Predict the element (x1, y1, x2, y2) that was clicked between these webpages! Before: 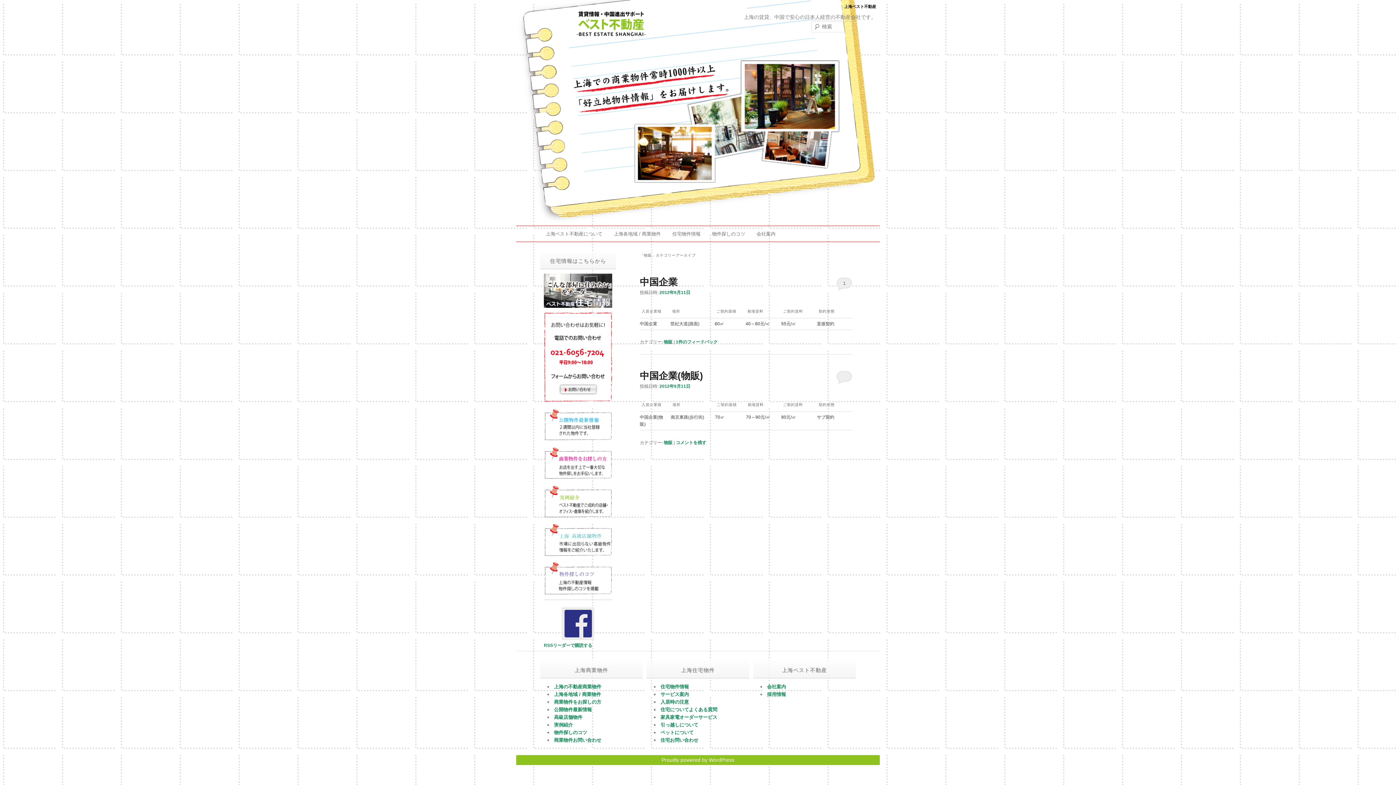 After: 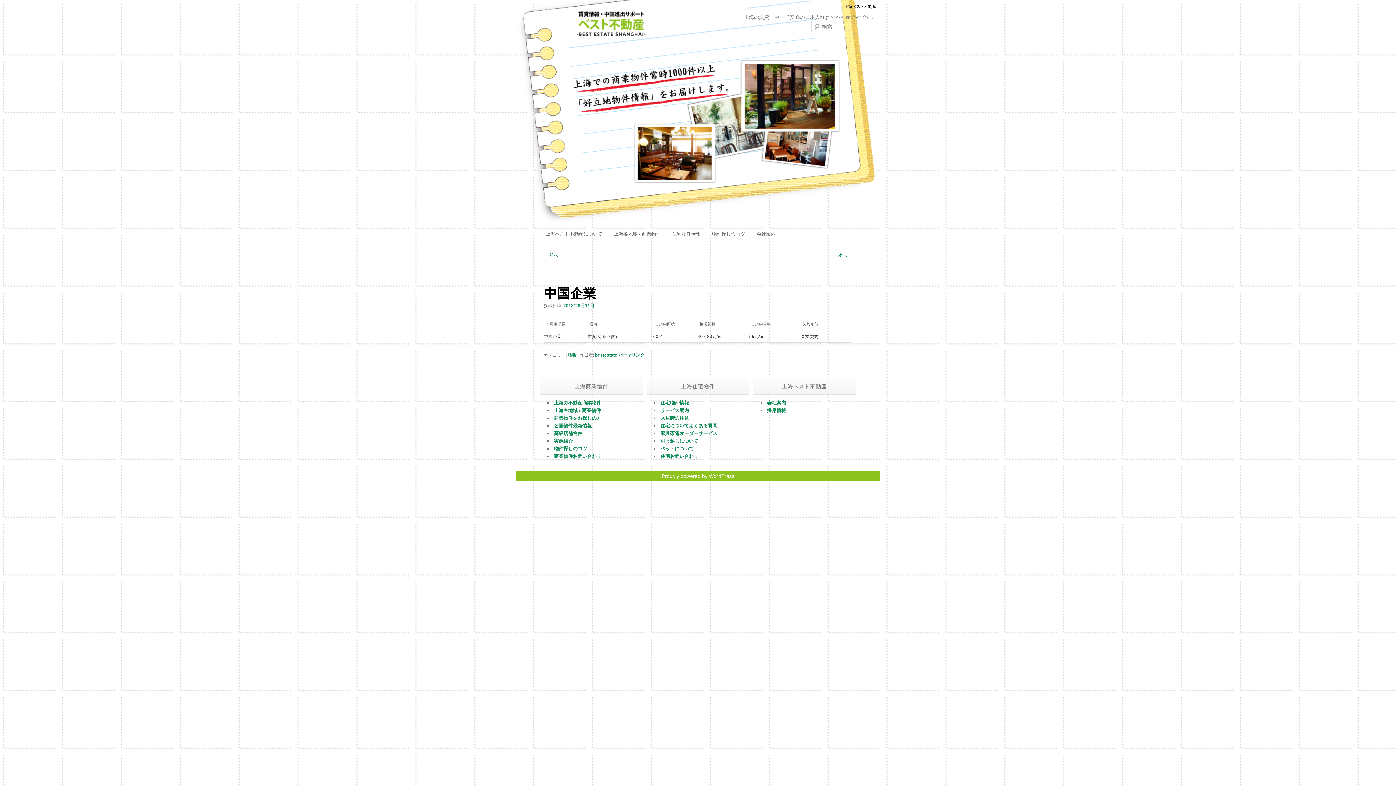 Action: label: 2012年9月11日 bbox: (659, 290, 690, 295)